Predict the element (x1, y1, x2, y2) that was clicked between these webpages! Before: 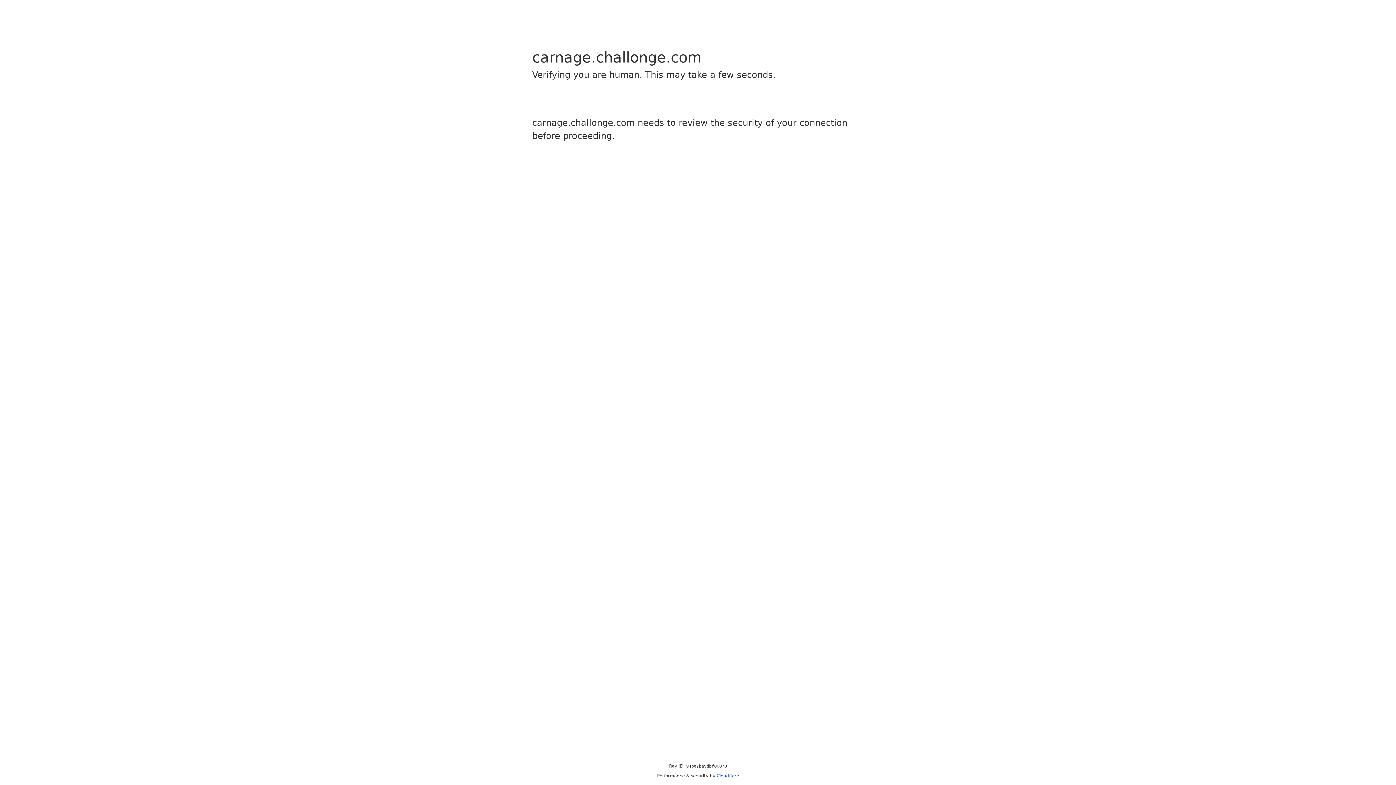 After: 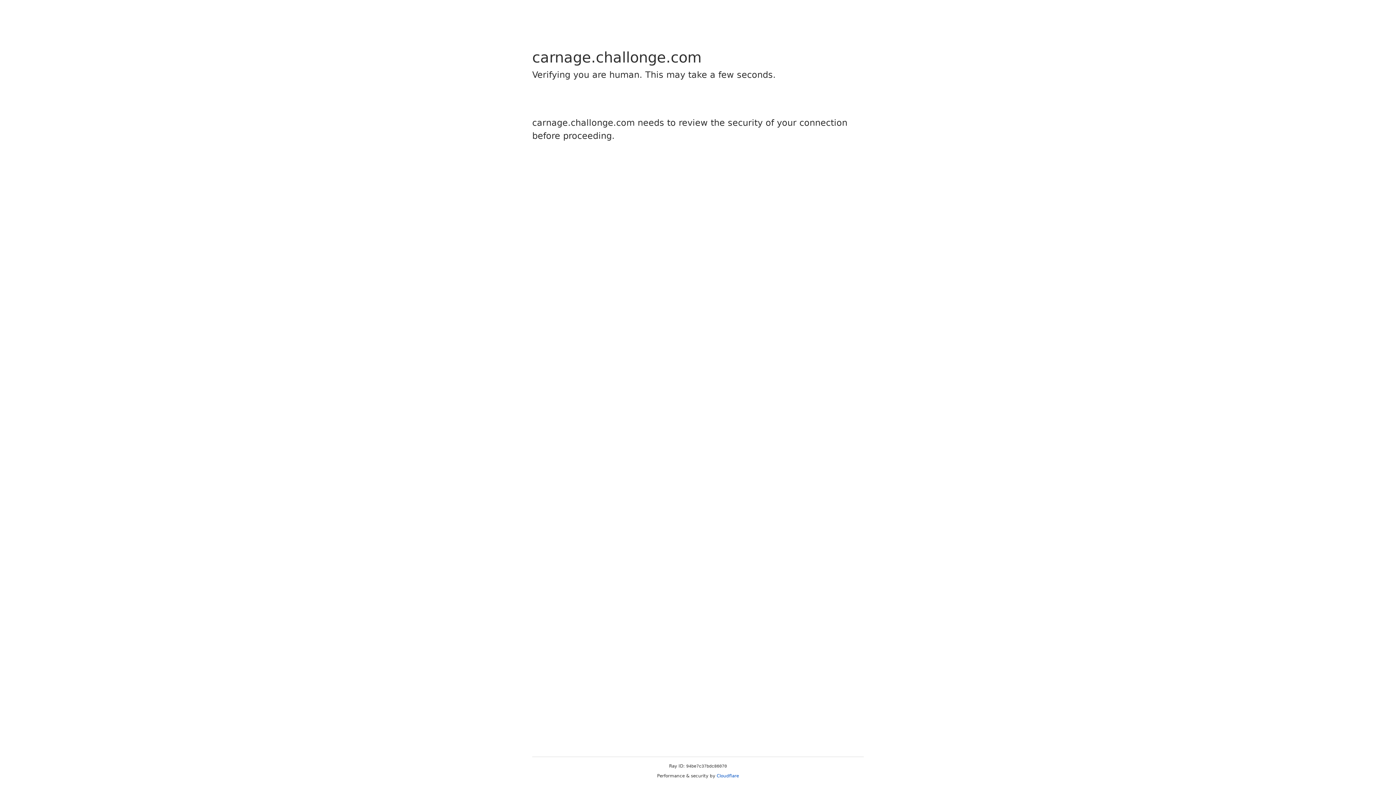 Action: bbox: (716, 773, 739, 778) label: Cloudflare